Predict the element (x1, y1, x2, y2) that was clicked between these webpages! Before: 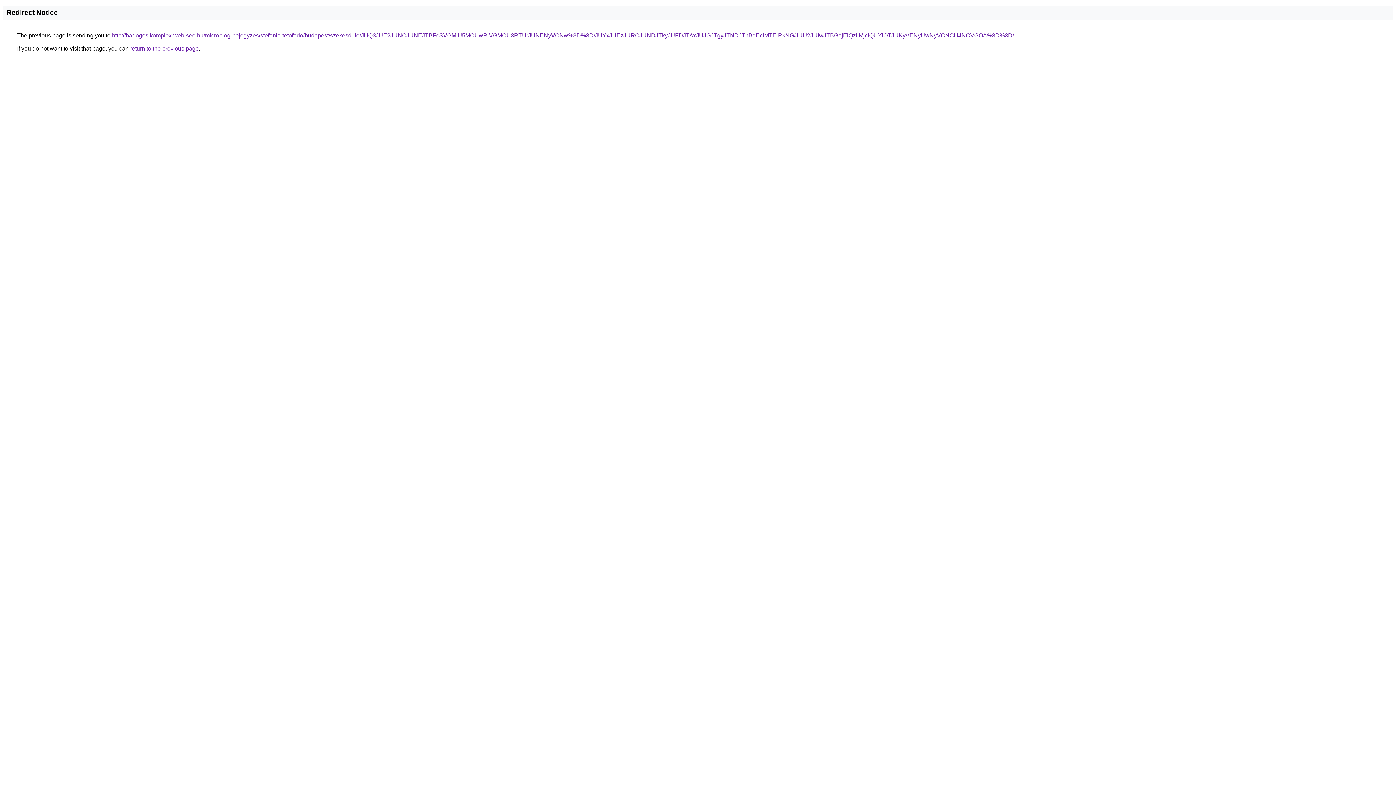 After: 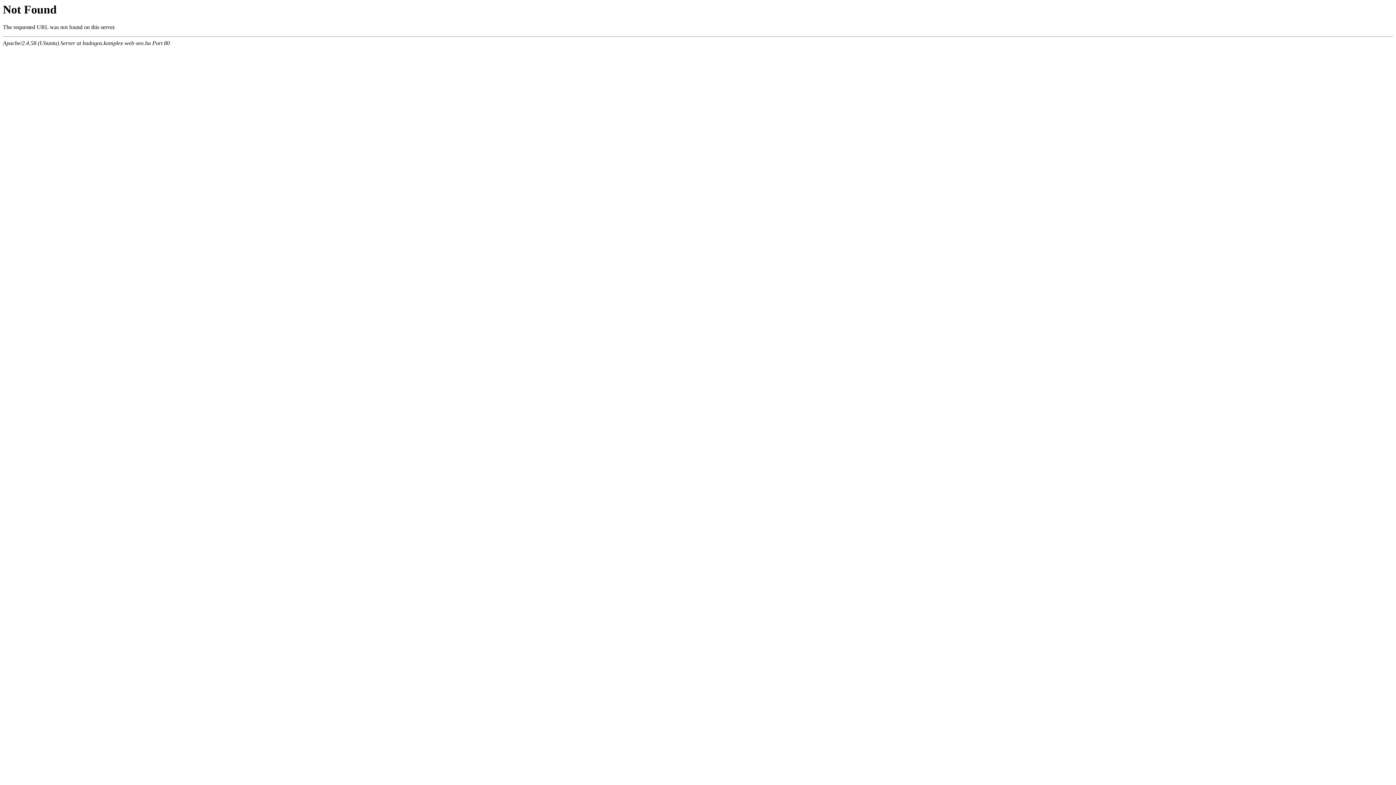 Action: label: http://badogos.komplex-web-seo.hu/microblog-bejegyzes/stefania-tetofedo/budapest/szekesdulo/JUQ3JUE2JUNCJUNEJTBFcSVGMiU5MCUwRiVGMCU3RTUrJUNENyVCNw%3D%3D/JUYxJUEzJURCJUNDJTkyJUFDJTAxJUJGJTgyJTNDJThBdEclMTElRkNG/JUU2JUIwJTBGejElQzIlMjclQUYlOTJUKyVENyUwNyVCNCU4NCVGOA%3D%3D/ bbox: (112, 32, 1014, 38)